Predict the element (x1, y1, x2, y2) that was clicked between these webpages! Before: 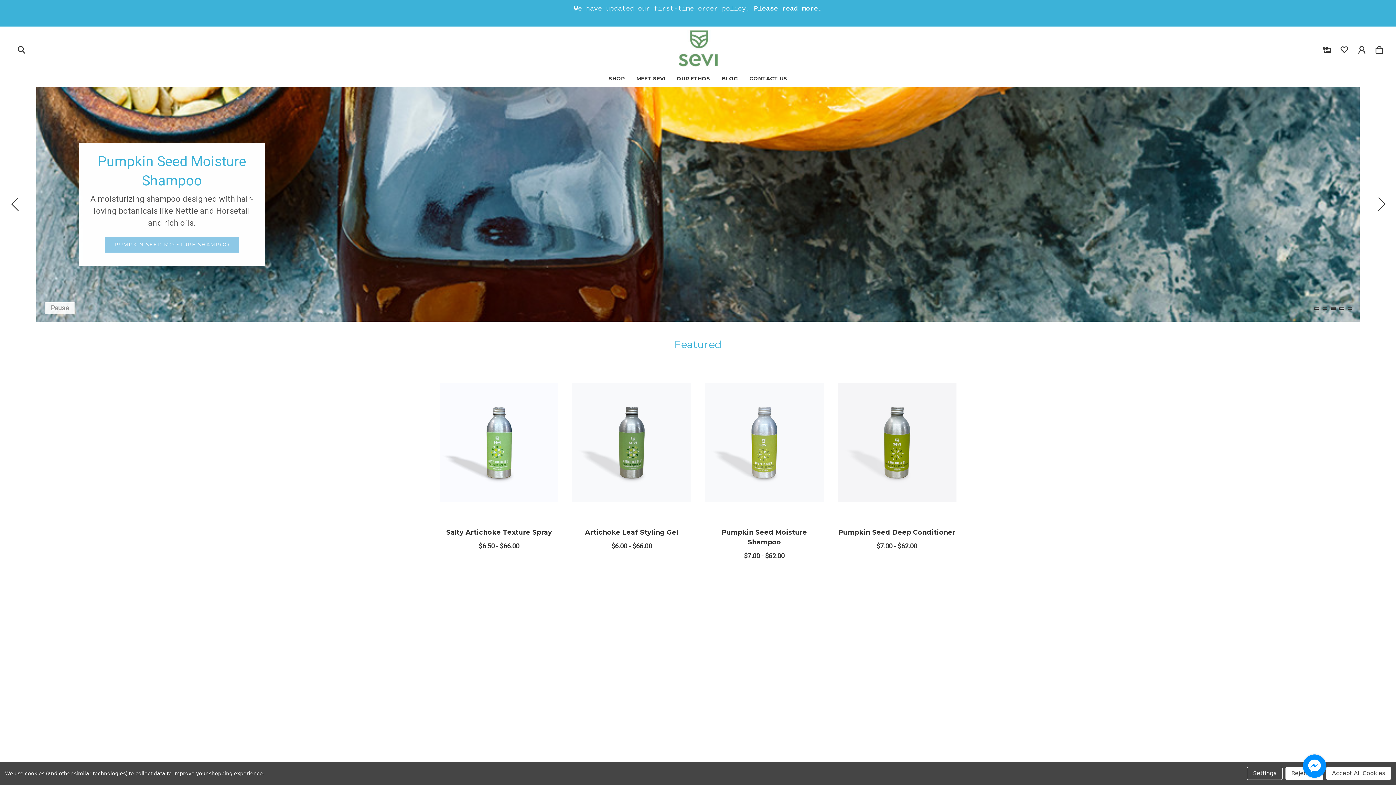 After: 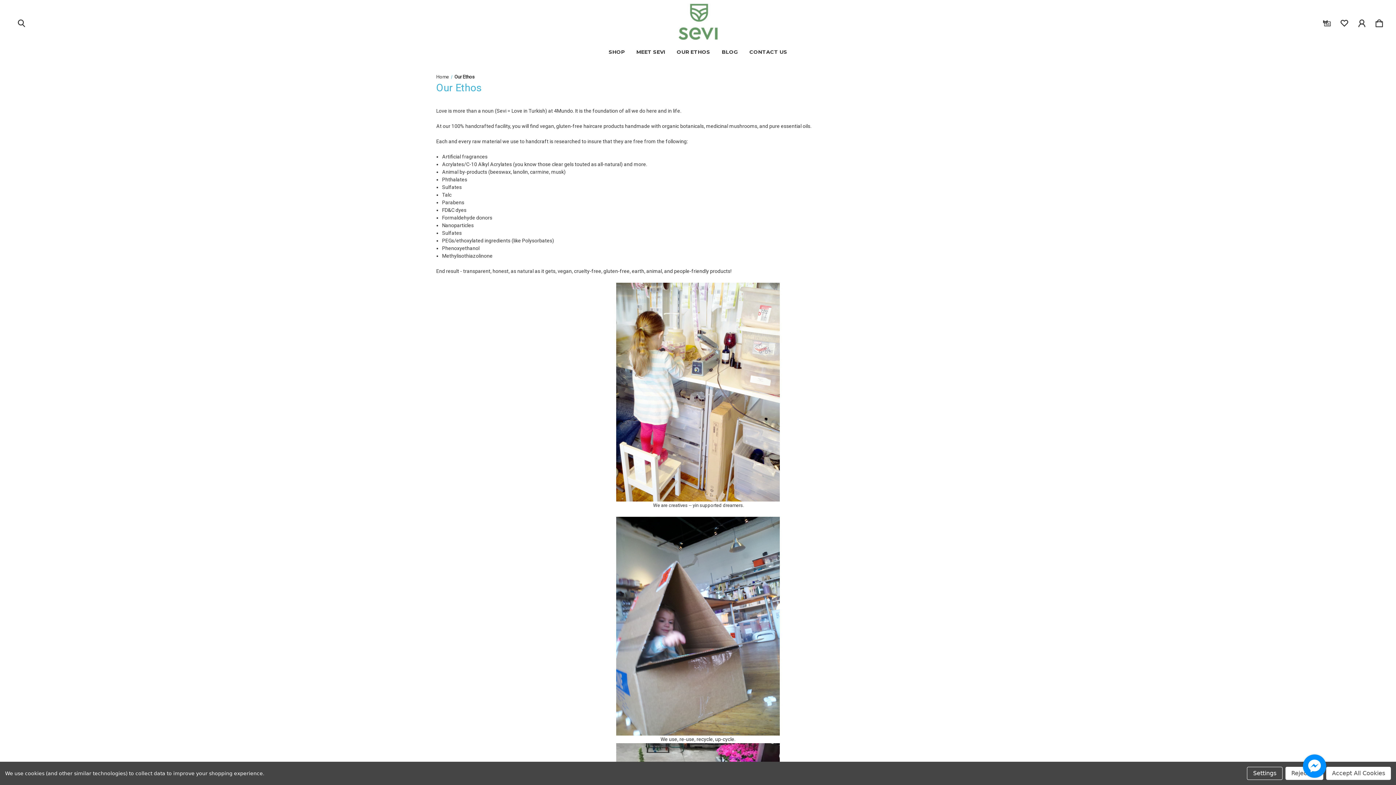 Action: label: OUR ETHOS bbox: (676, 75, 710, 81)